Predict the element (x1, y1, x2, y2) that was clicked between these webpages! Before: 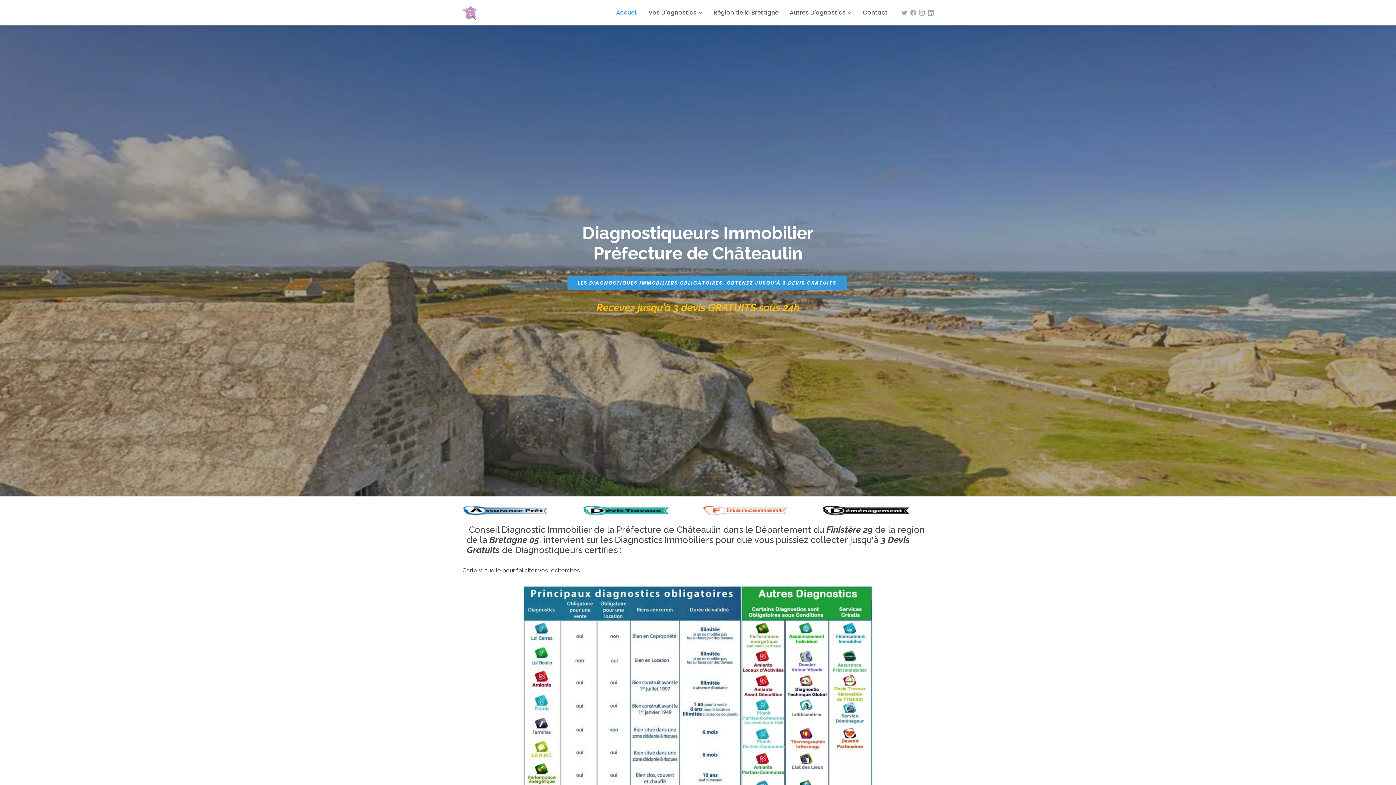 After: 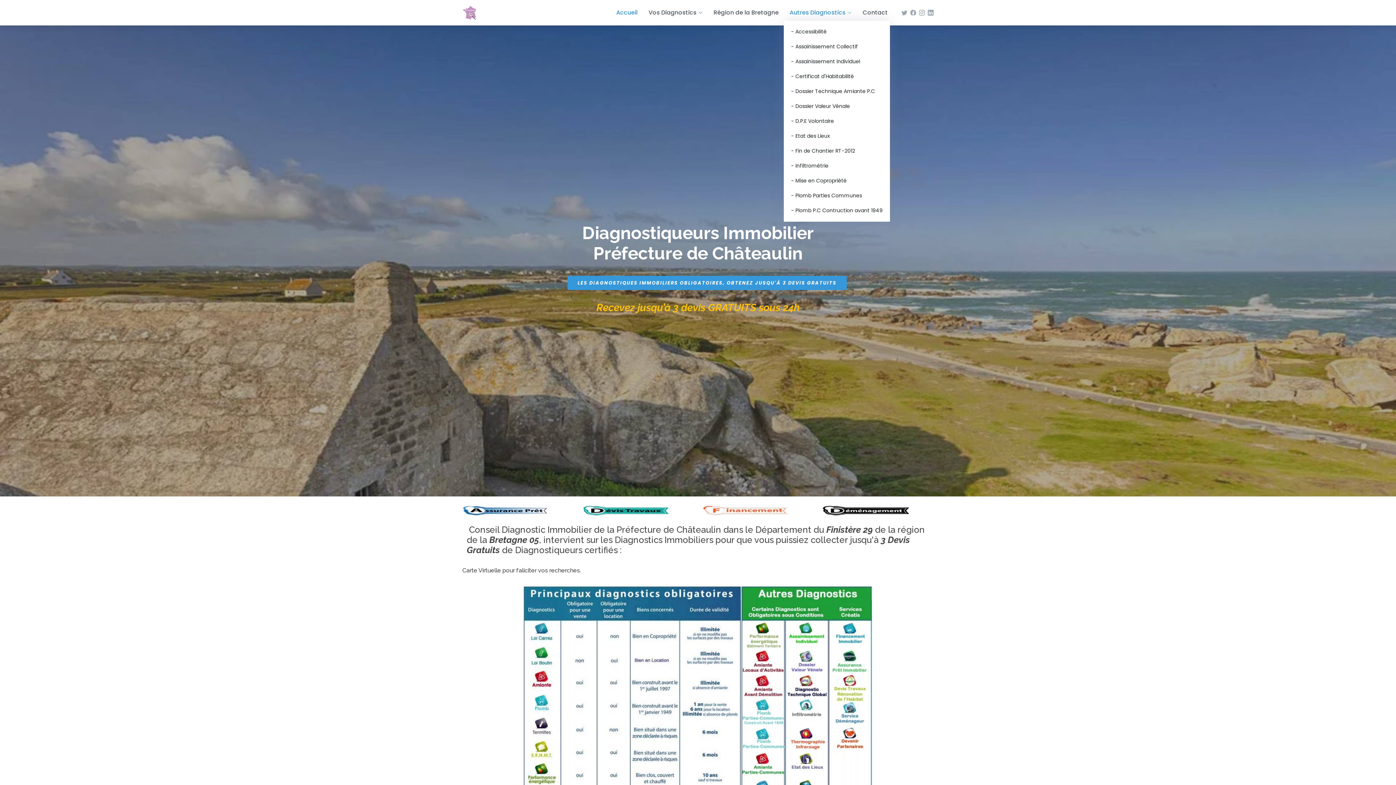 Action: label: Autres Diagnostics bbox: (778, 4, 852, 20)